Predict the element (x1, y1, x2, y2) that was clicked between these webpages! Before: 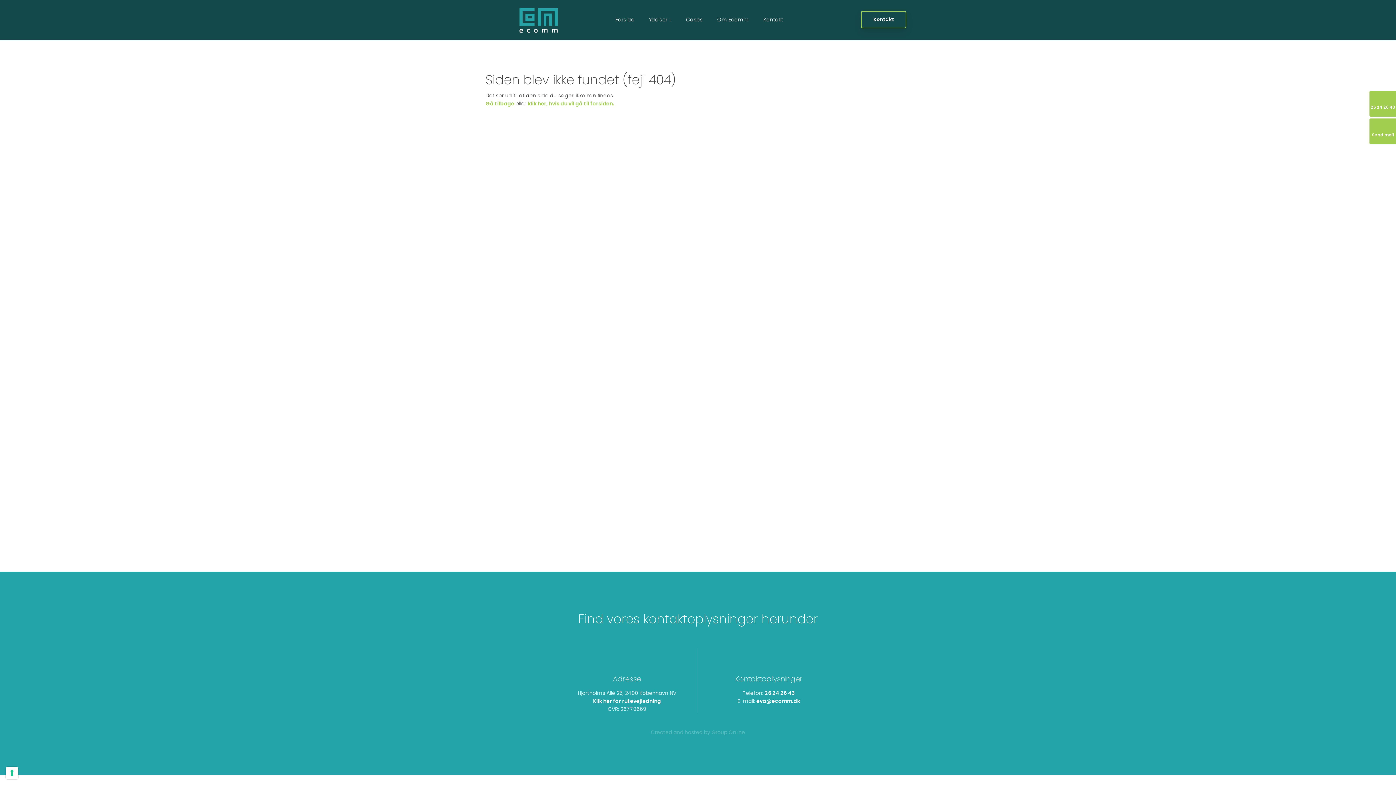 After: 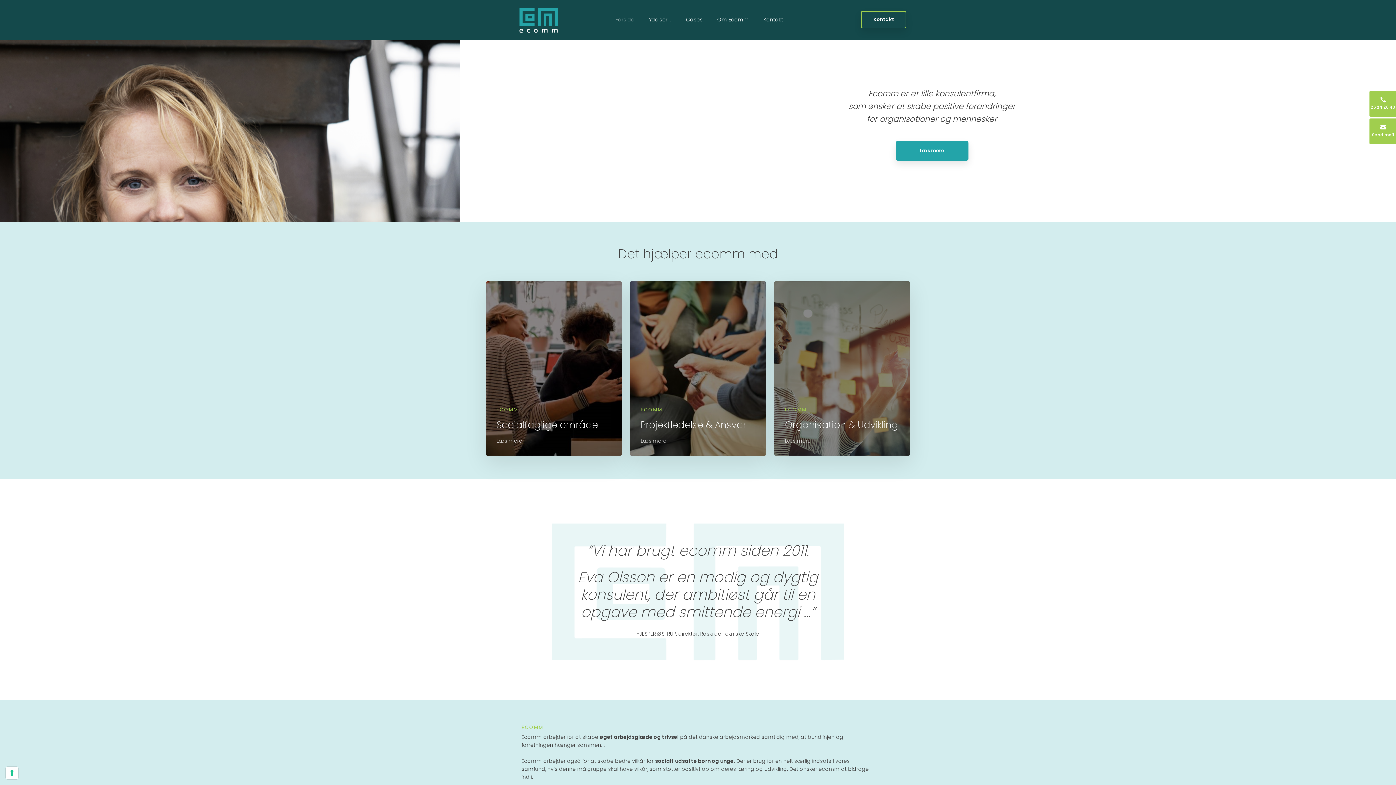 Action: bbox: (608, 10, 641, 28) label: Forside